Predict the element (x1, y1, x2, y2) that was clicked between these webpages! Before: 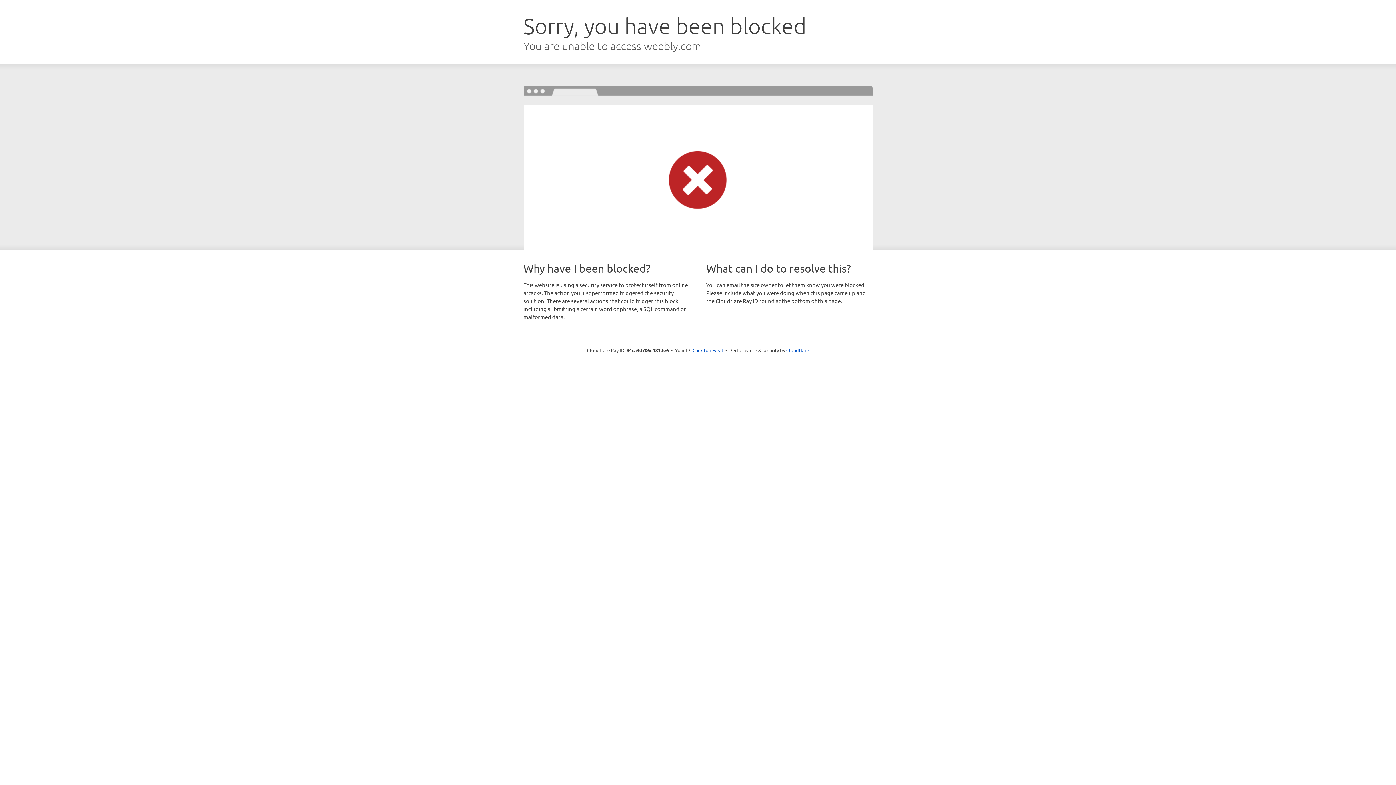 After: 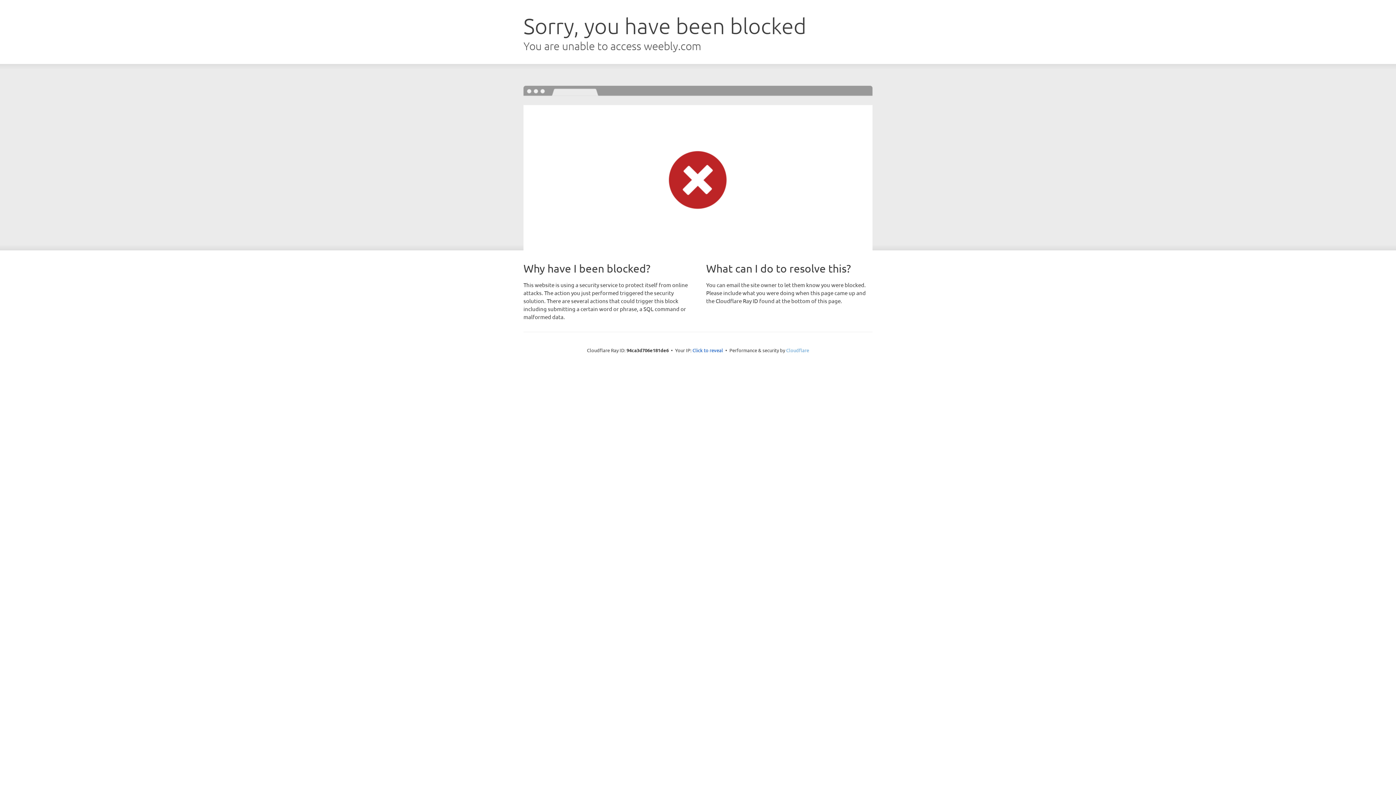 Action: label: Cloudflare bbox: (786, 347, 809, 353)